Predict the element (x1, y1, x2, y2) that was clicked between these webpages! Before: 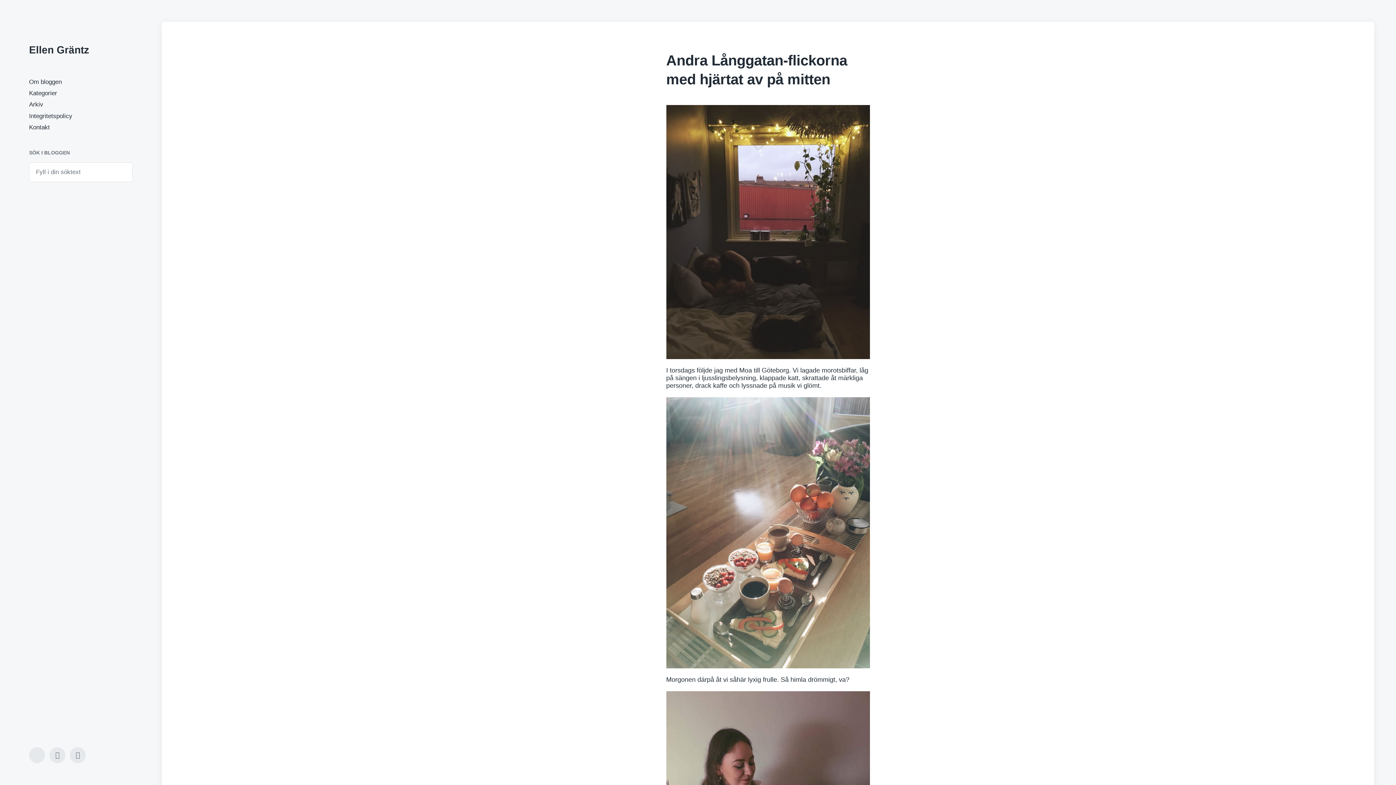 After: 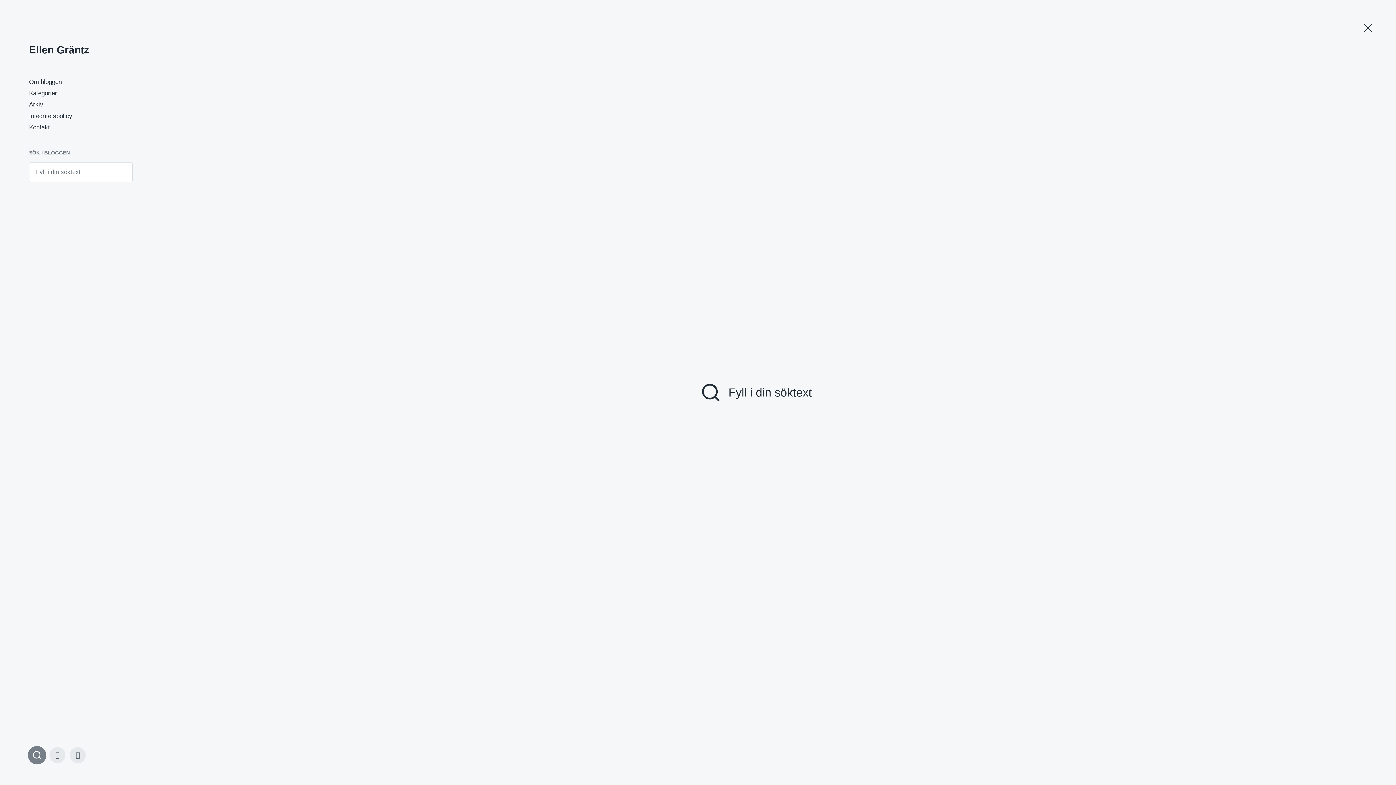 Action: label: Aktivera/inaktivera sökfältet bbox: (29, 747, 45, 763)